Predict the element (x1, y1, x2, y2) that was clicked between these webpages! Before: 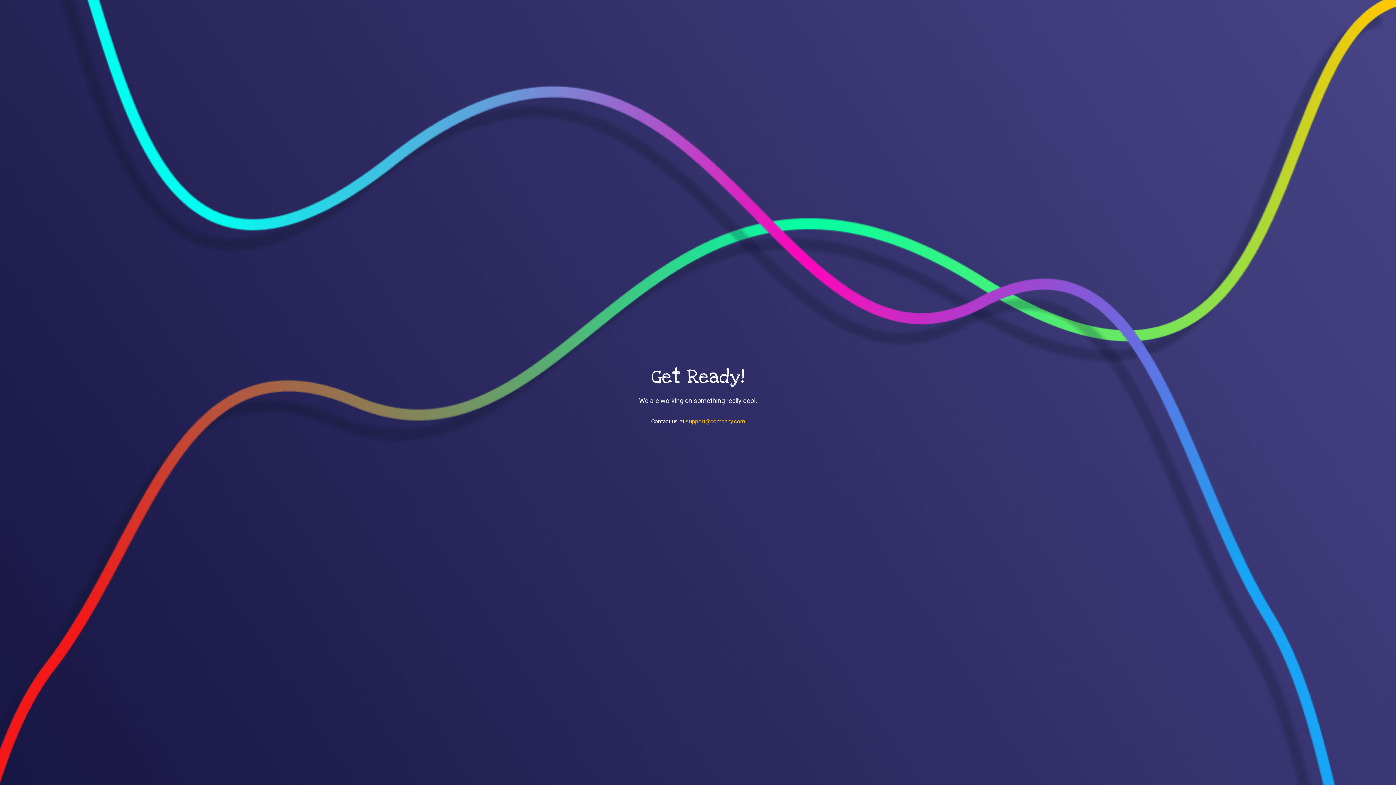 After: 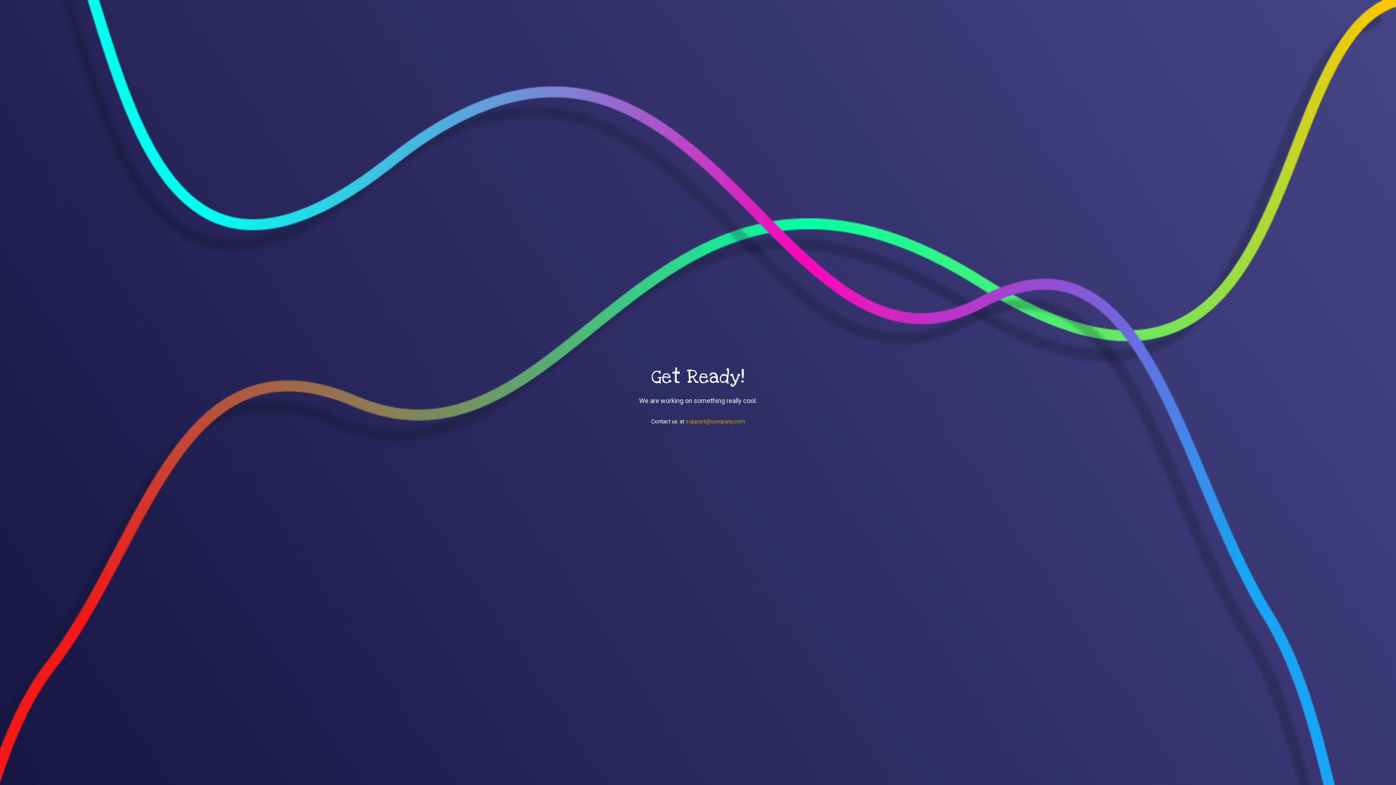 Action: label: support@company.com bbox: (685, 418, 745, 425)